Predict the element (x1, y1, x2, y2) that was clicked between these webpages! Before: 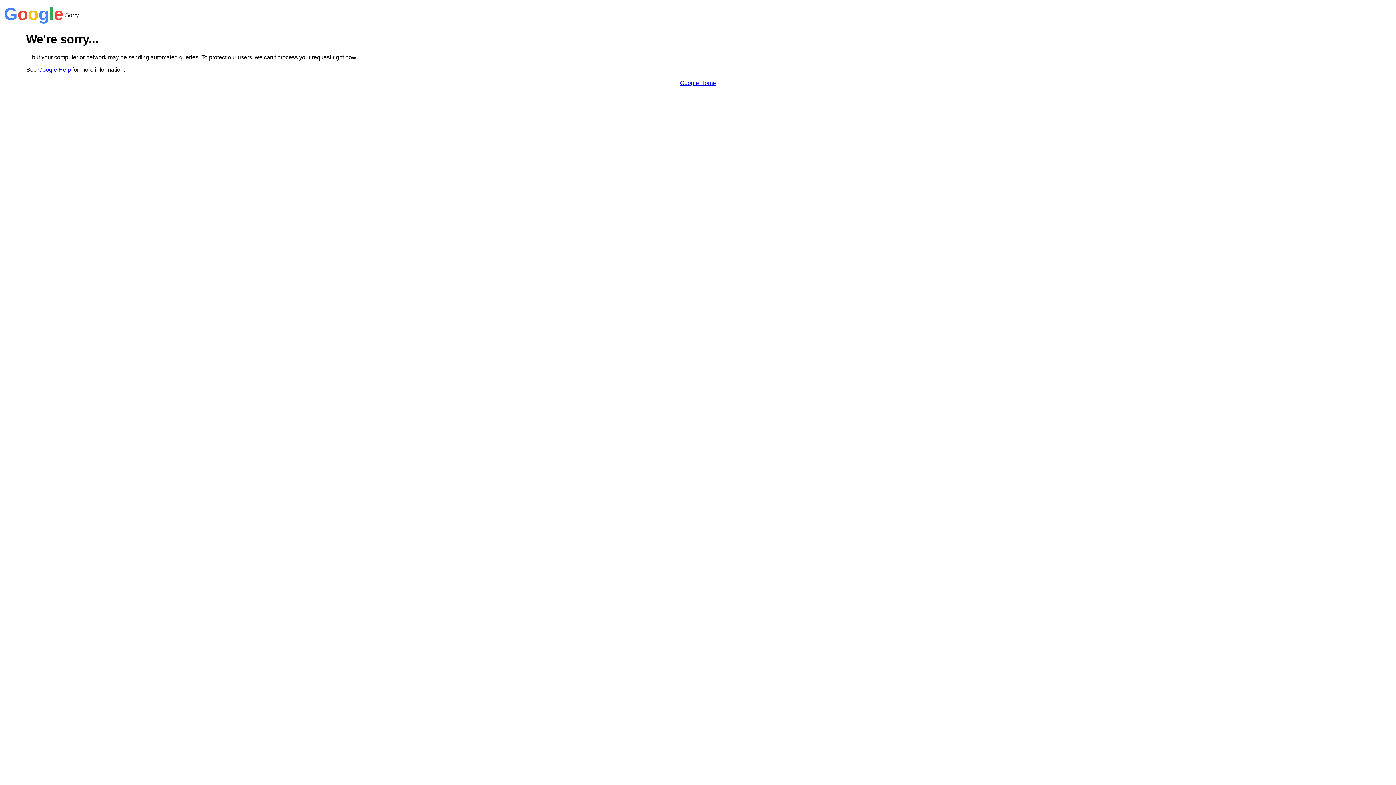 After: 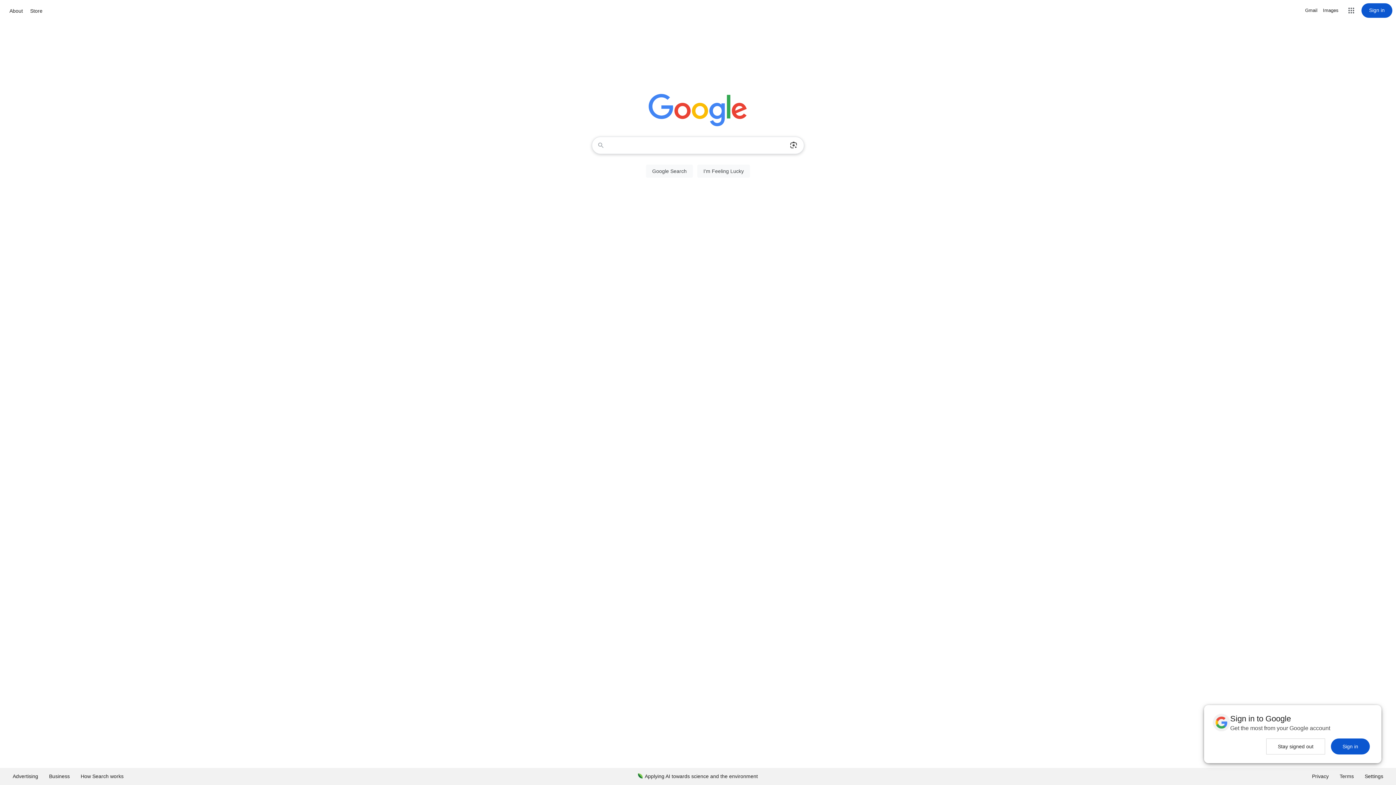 Action: label: Google Home bbox: (680, 79, 716, 86)